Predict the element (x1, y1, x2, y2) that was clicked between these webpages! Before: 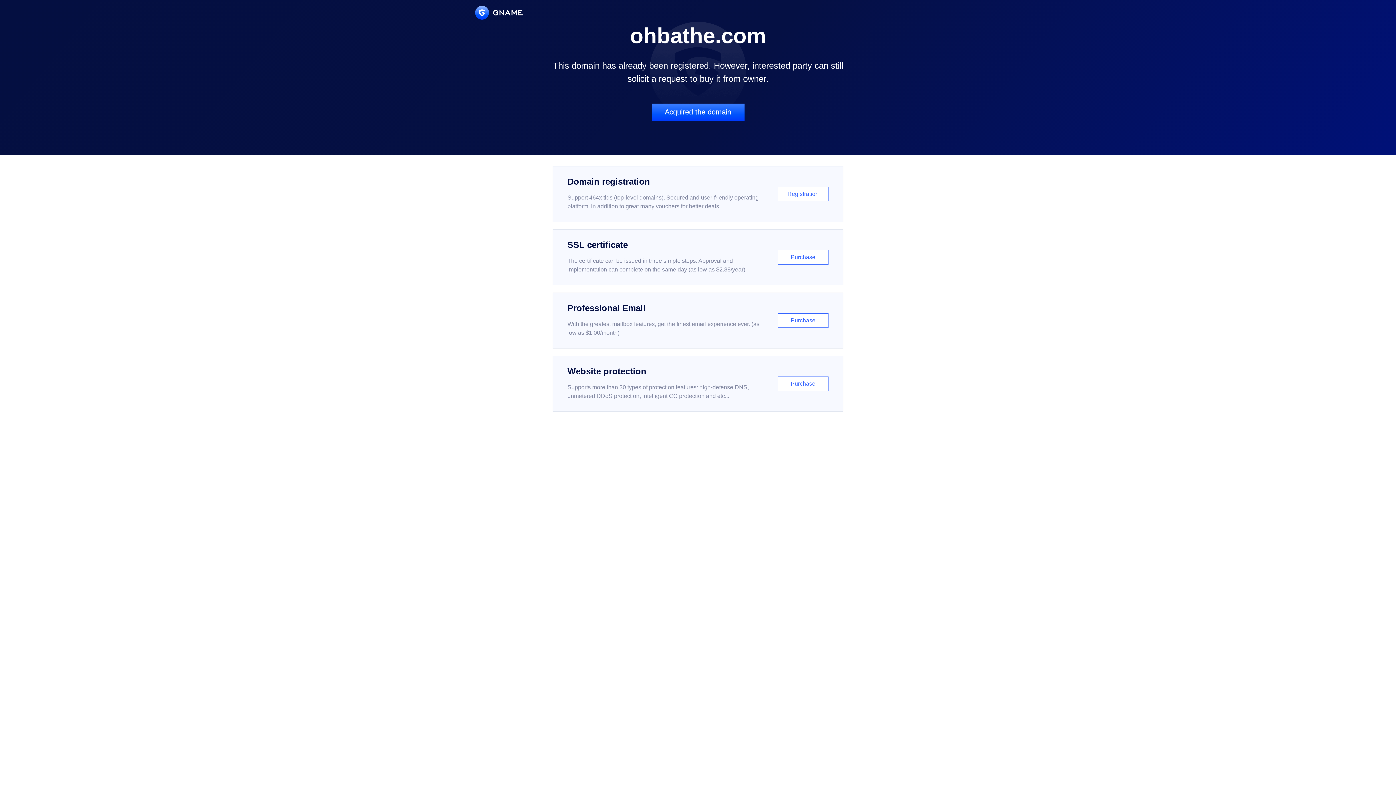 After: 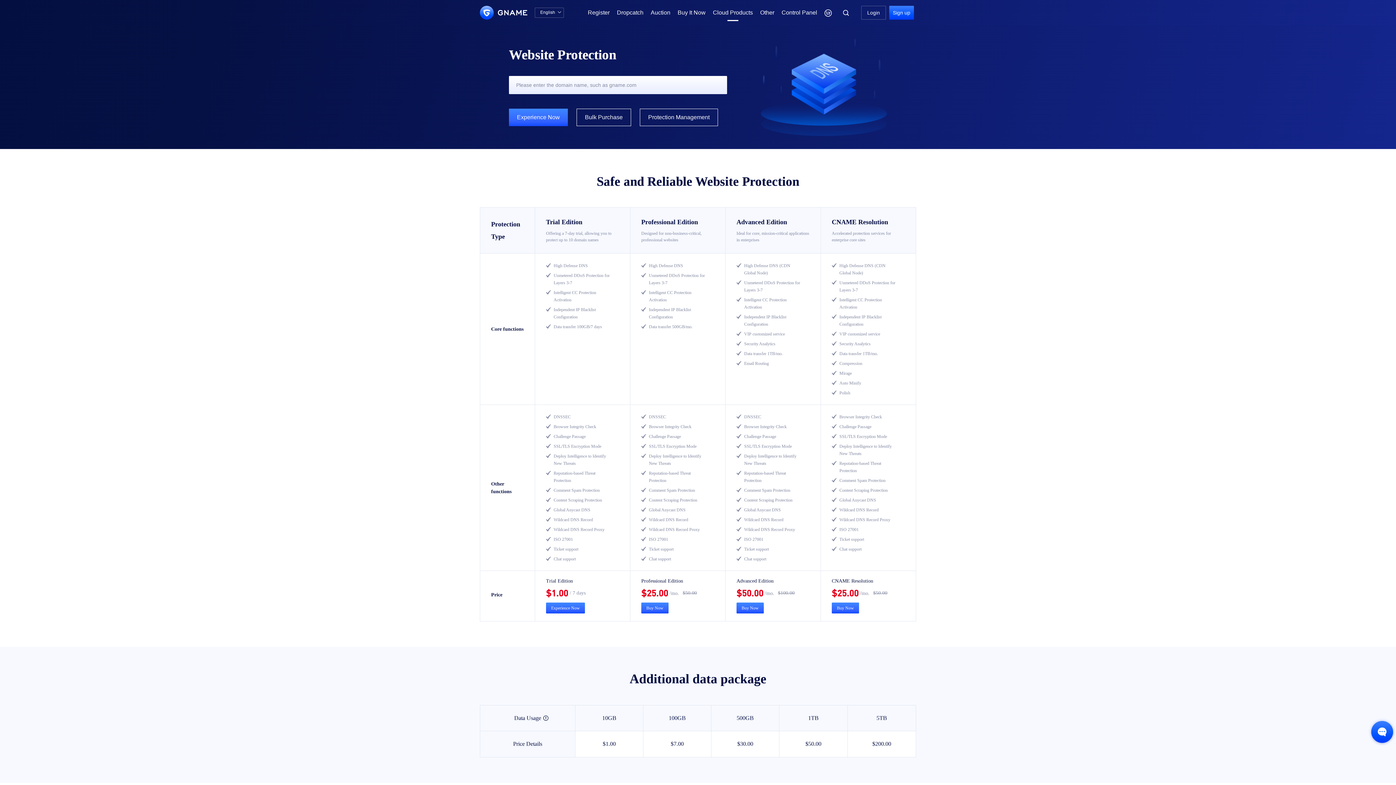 Action: label: Website protection

Supports more than 30 types of protection features: high-defense DNS, unmetered DDoS protection, intelligent CC protection and etc...

Purchase bbox: (552, 356, 843, 412)